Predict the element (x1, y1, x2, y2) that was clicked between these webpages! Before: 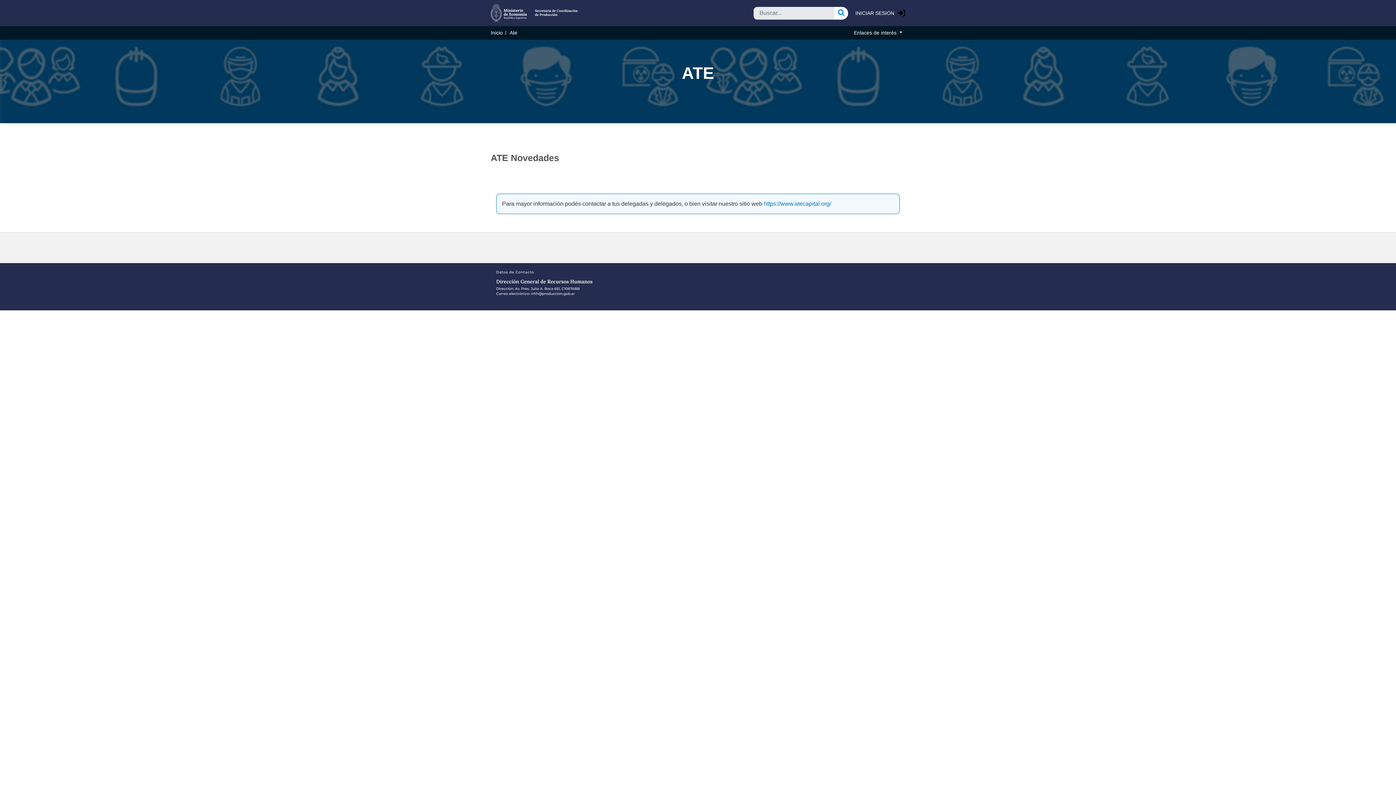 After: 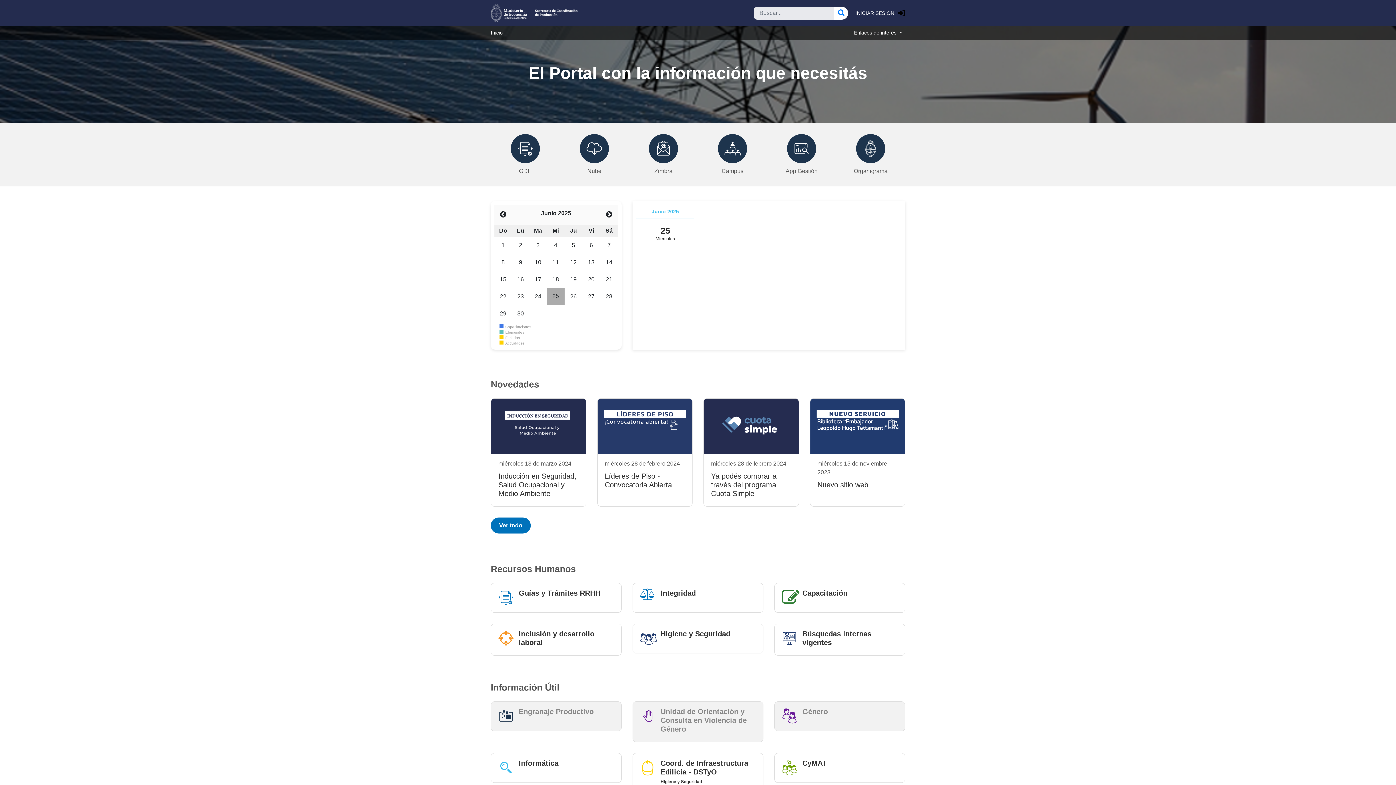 Action: label: Inicio bbox: (490, 27, 502, 38)